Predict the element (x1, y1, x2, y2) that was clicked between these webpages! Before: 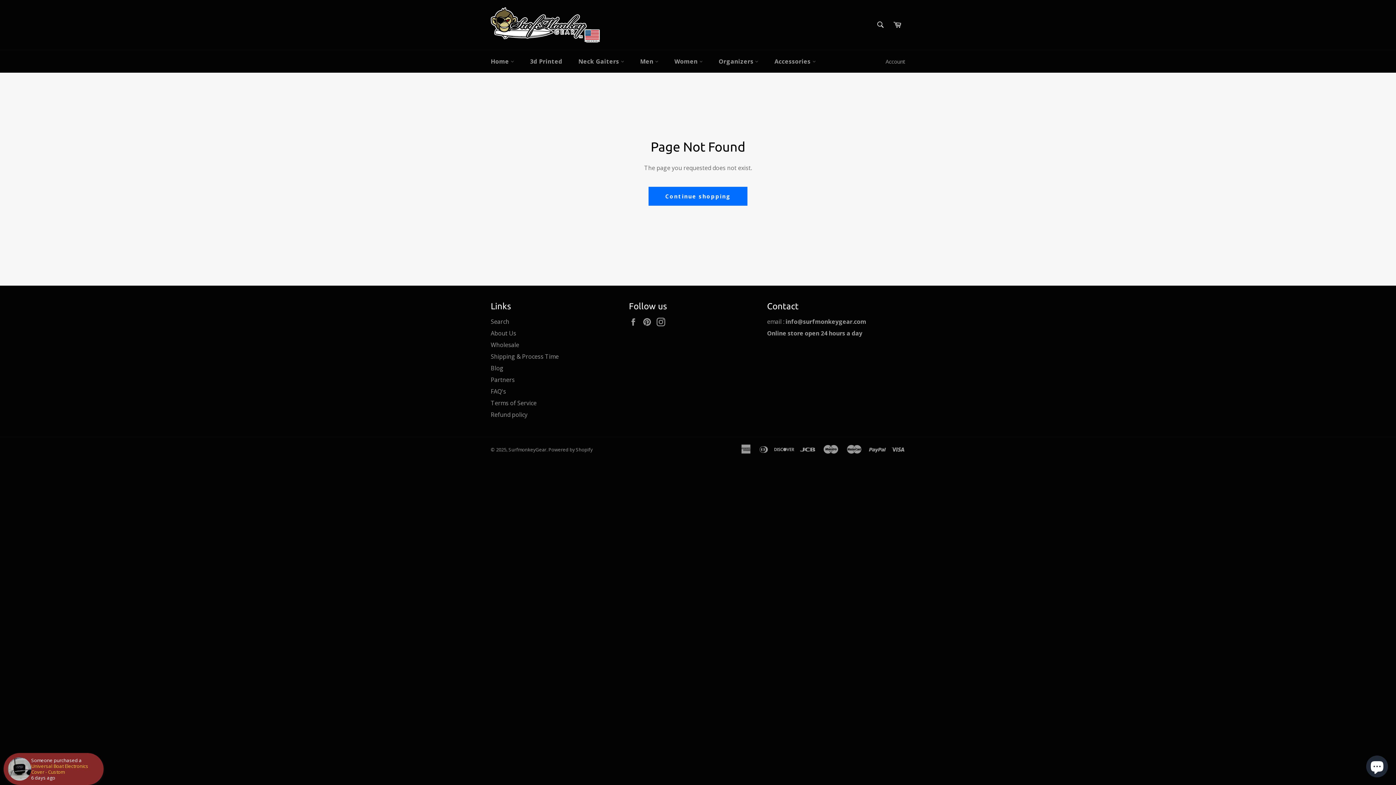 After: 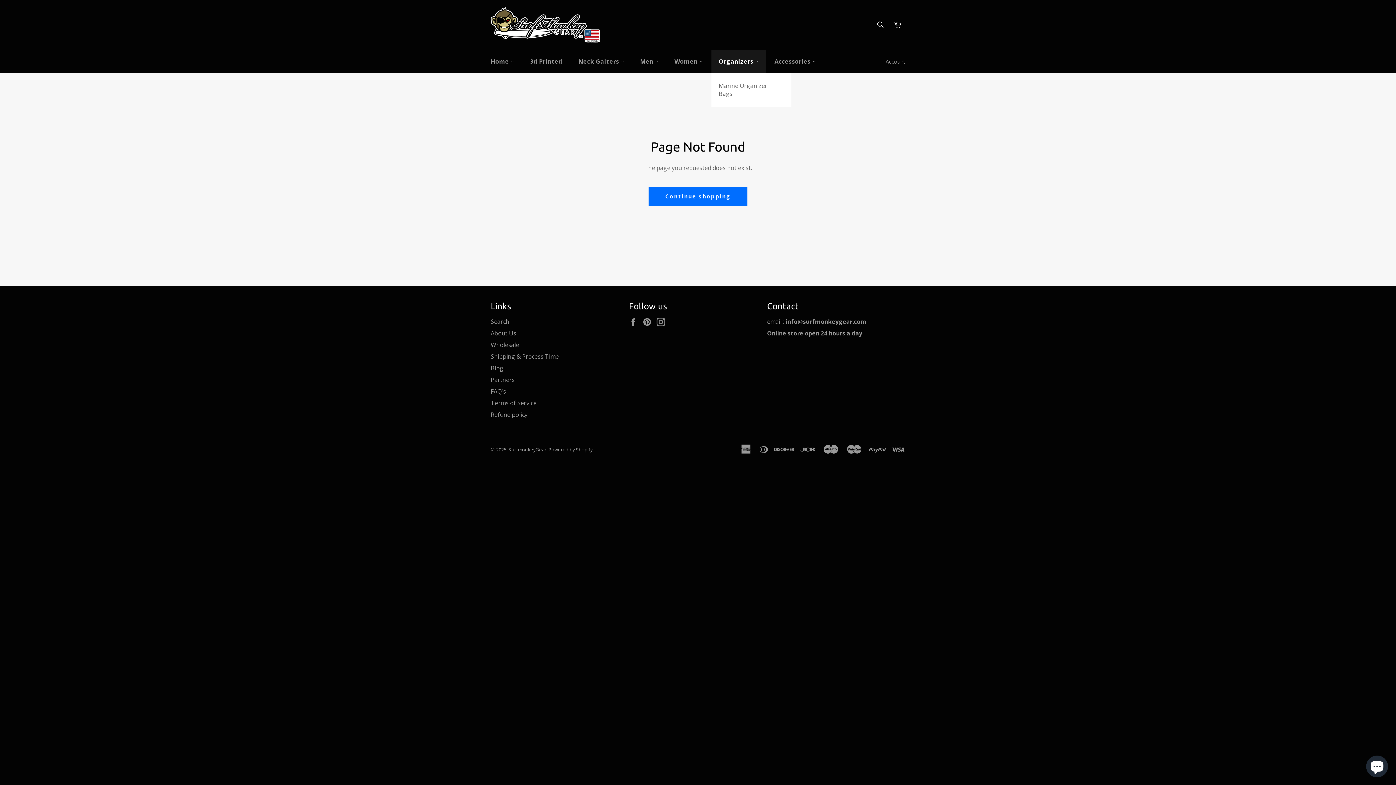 Action: label: Organizers  bbox: (711, 50, 765, 72)